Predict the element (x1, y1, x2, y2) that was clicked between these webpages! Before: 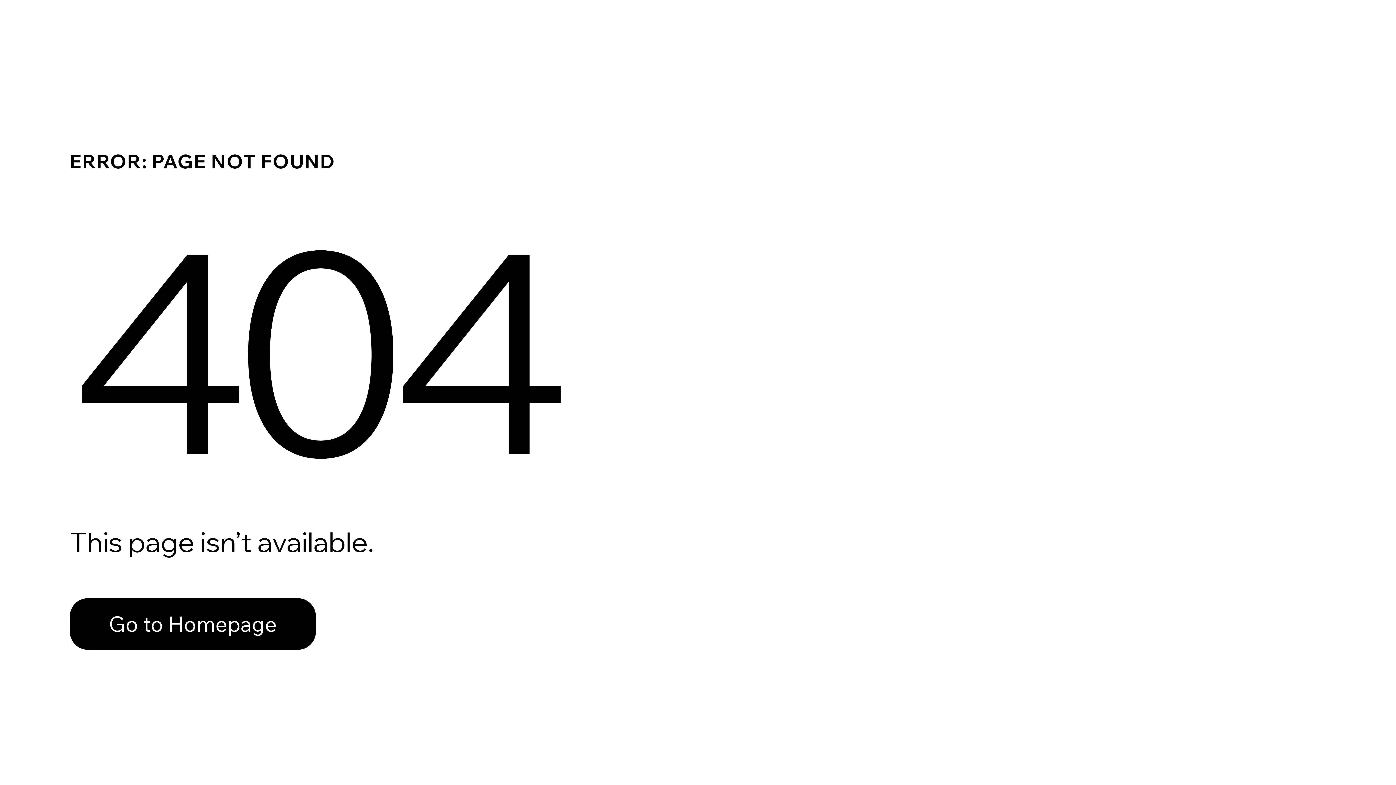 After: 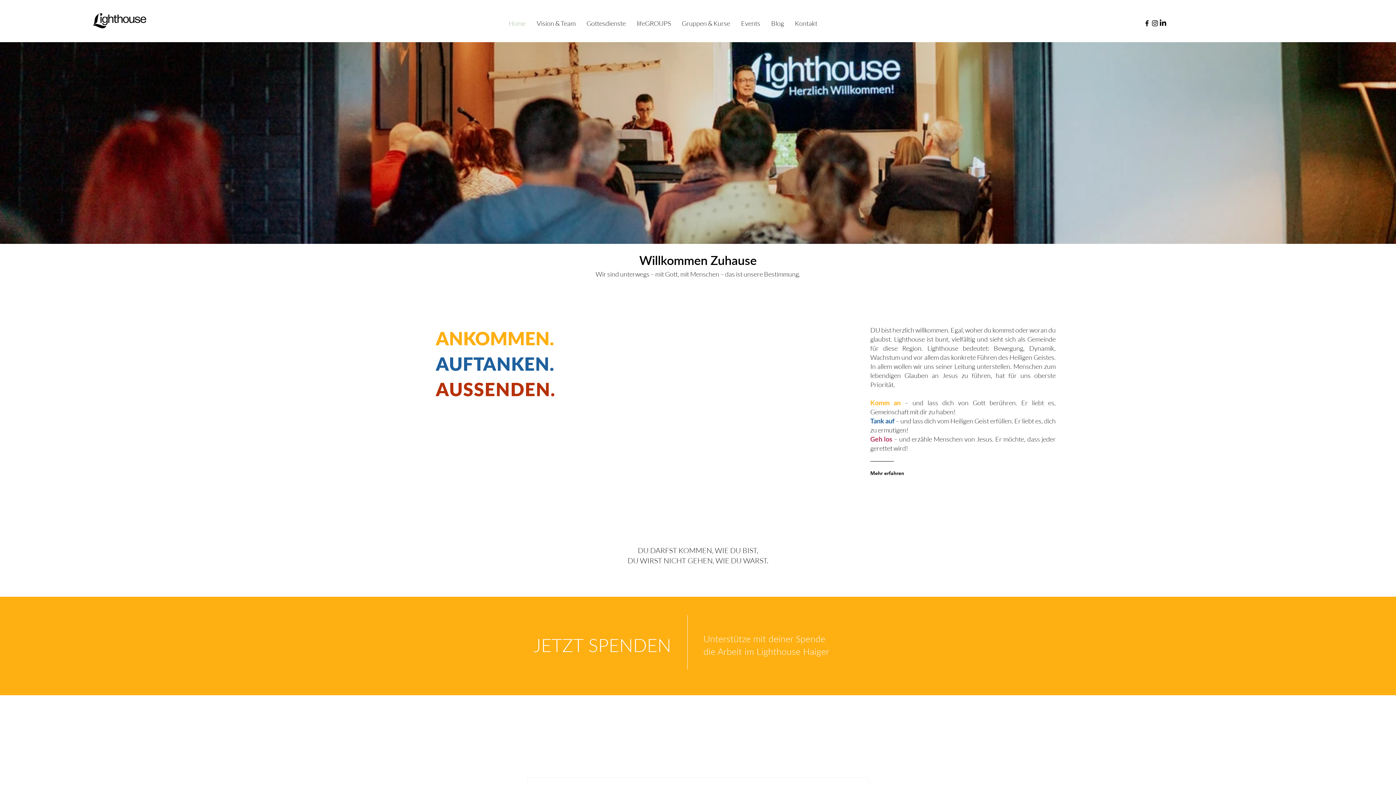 Action: bbox: (69, 598, 316, 650) label: Go to Homepage